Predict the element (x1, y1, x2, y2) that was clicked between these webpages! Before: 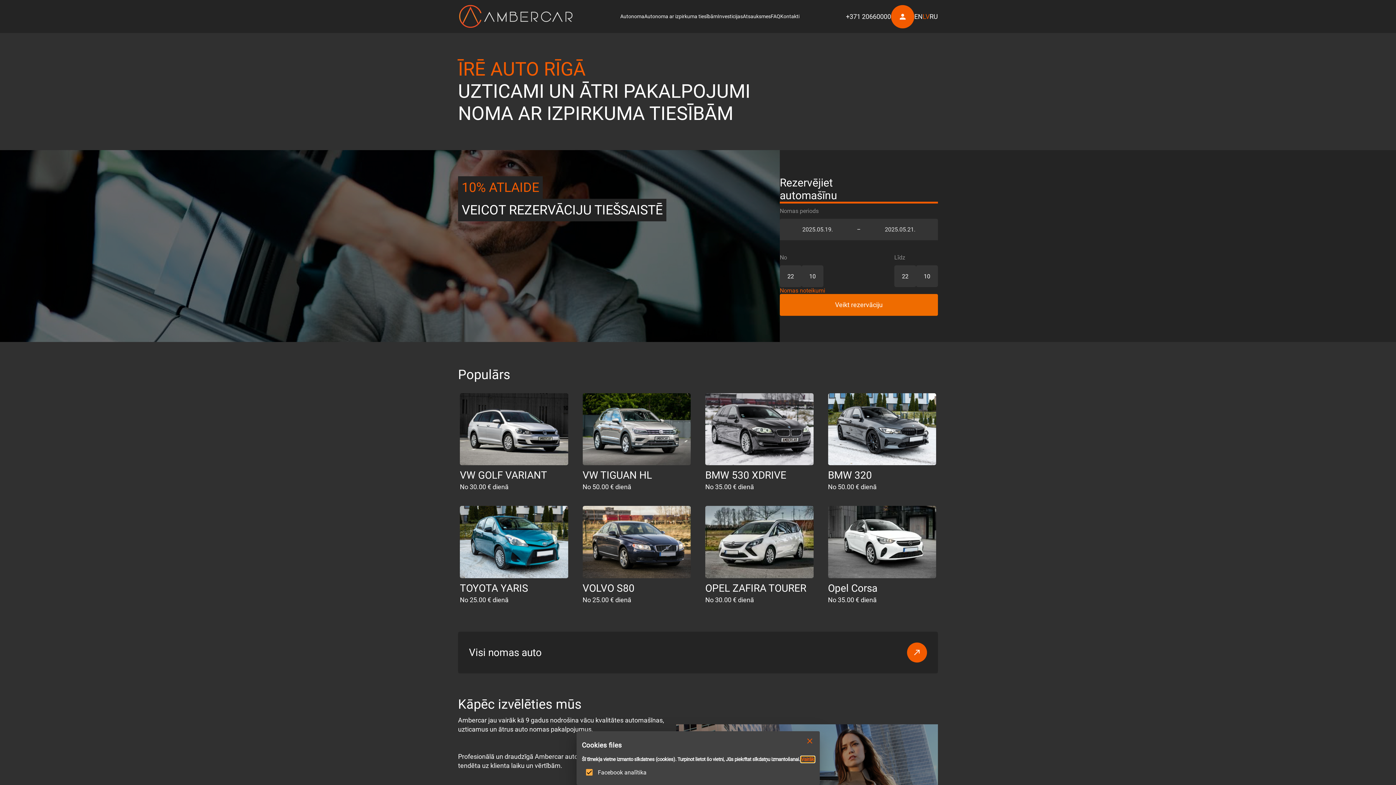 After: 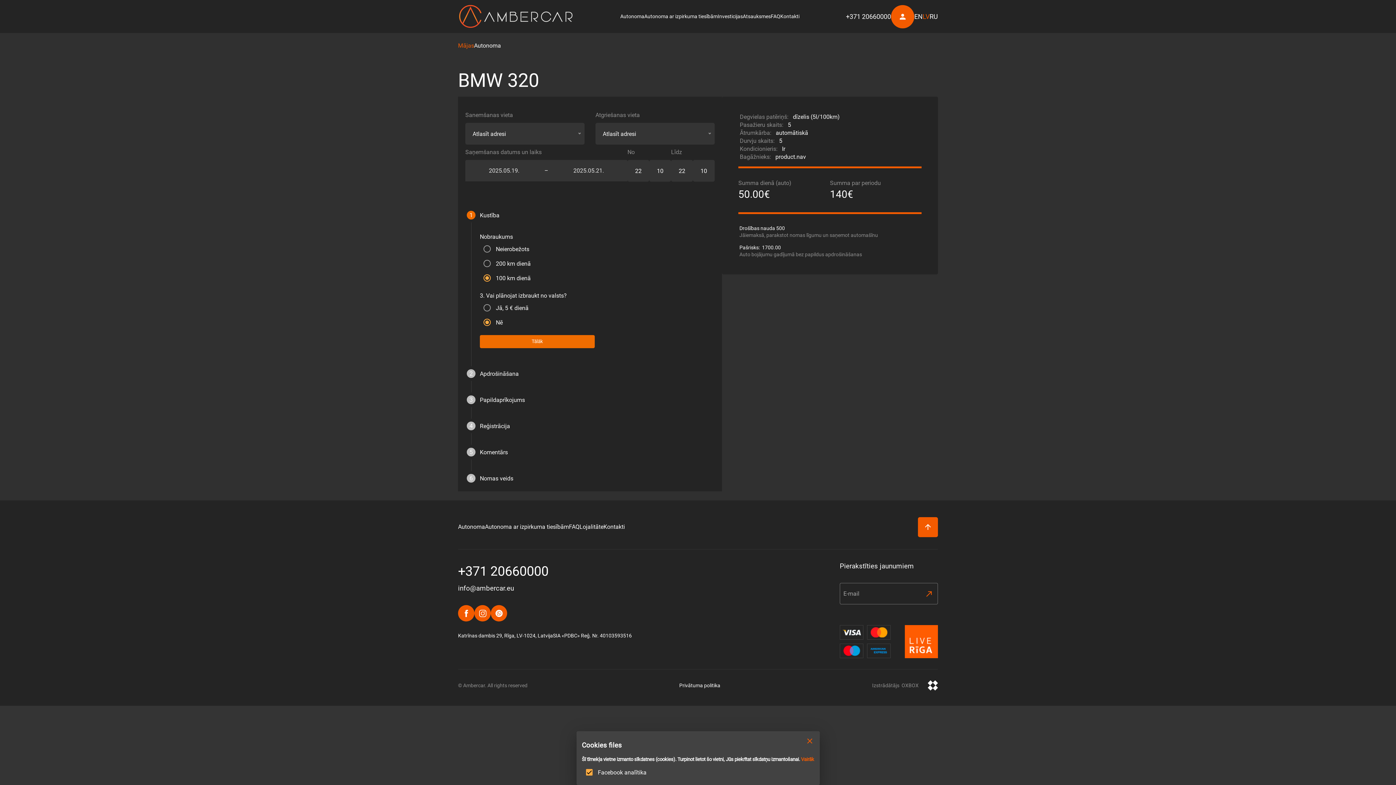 Action: label: BMW 320 bbox: (828, 468, 872, 482)